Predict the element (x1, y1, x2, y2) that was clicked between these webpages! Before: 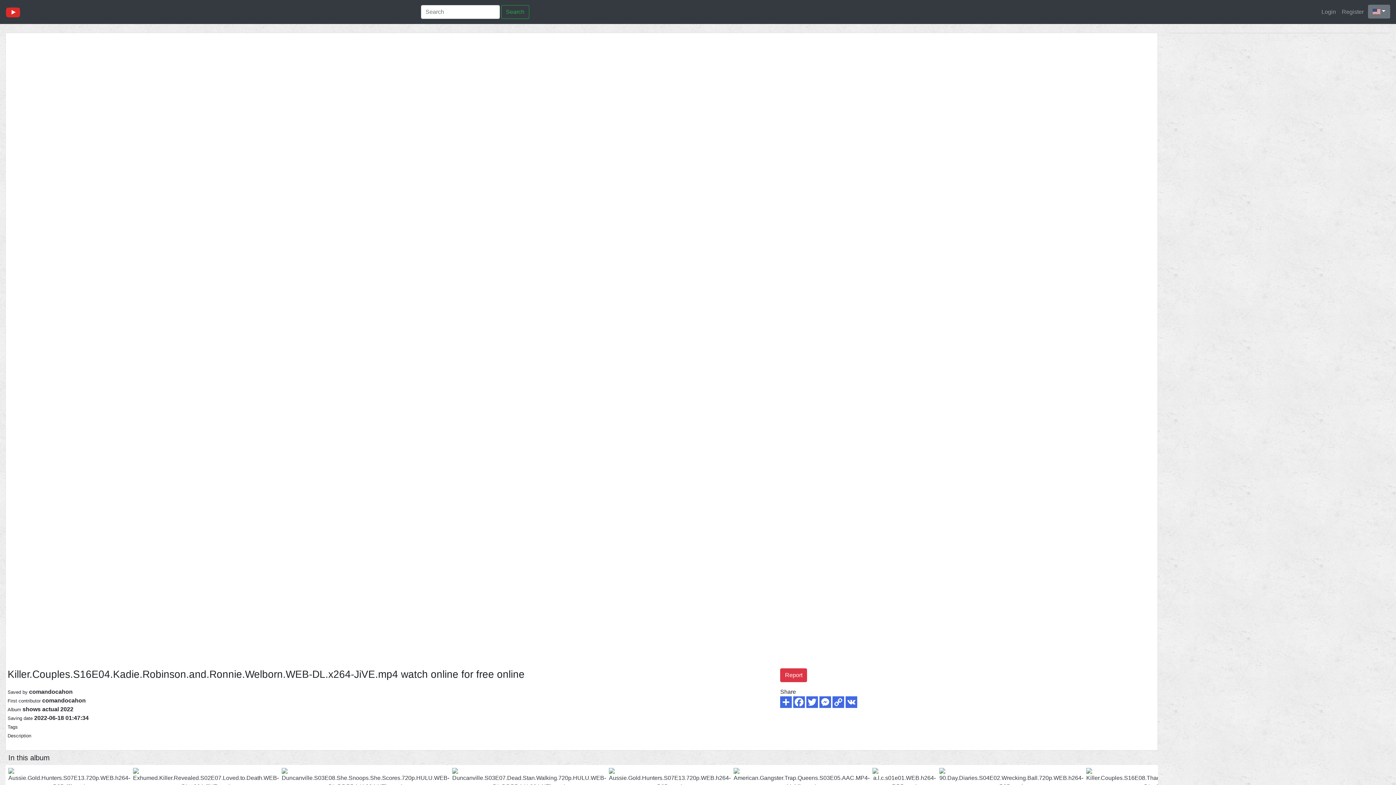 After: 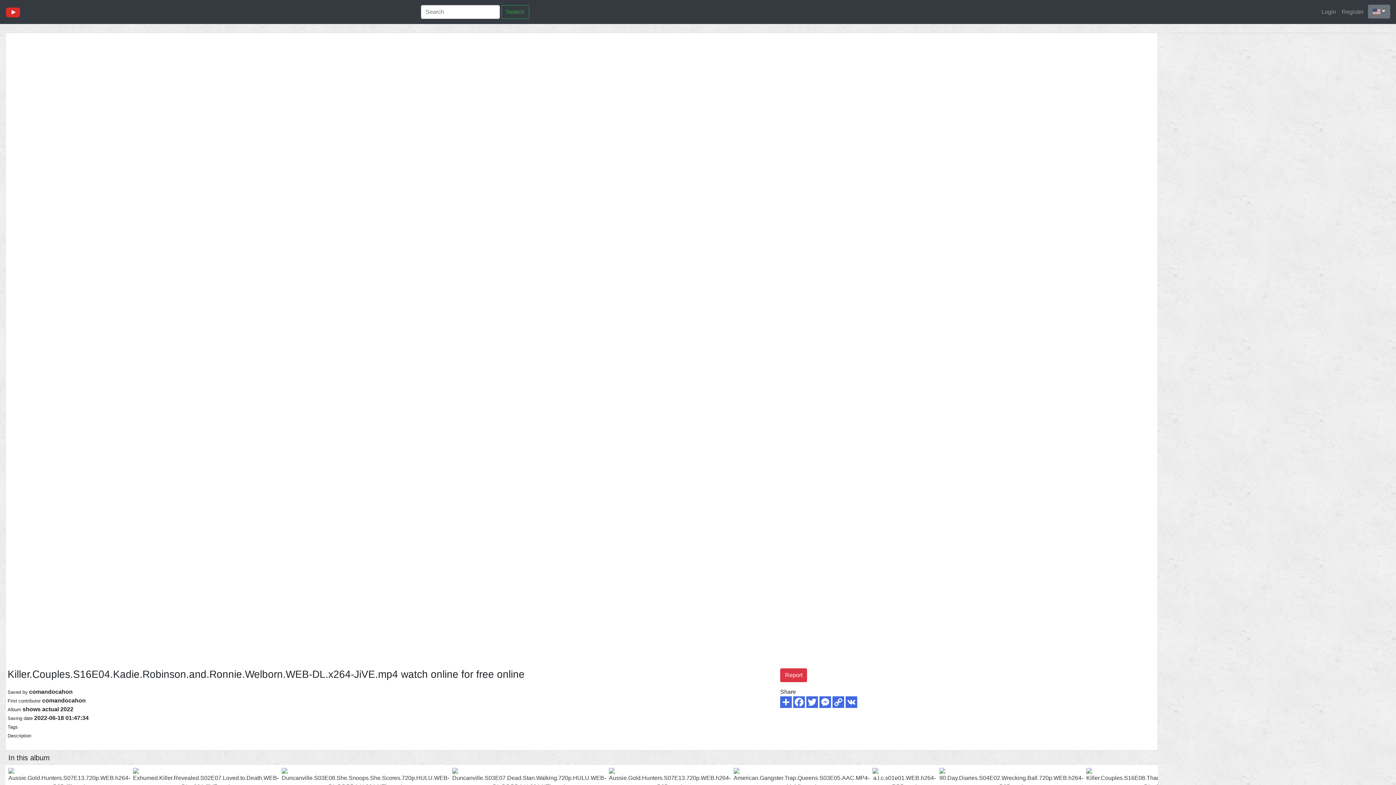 Action: bbox: (845, 698, 857, 705)